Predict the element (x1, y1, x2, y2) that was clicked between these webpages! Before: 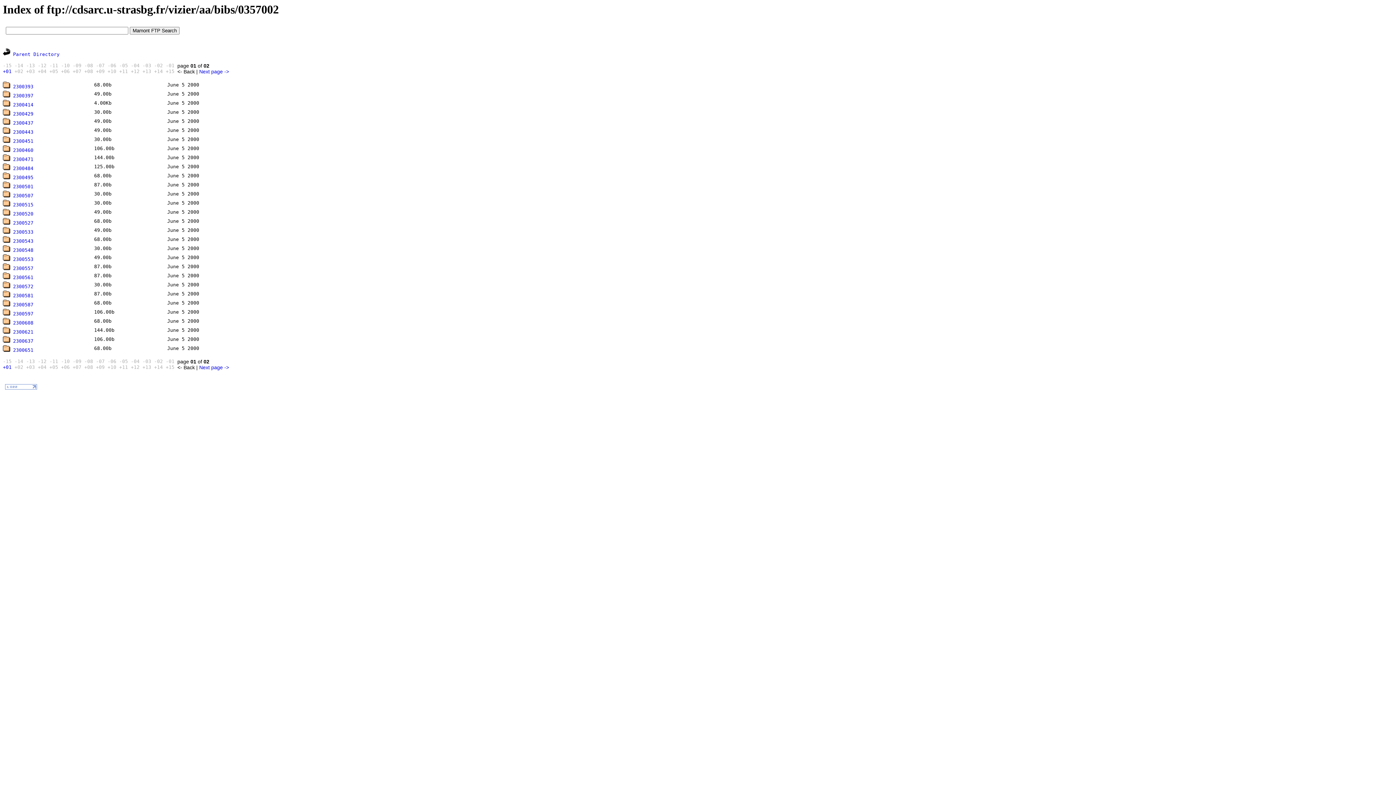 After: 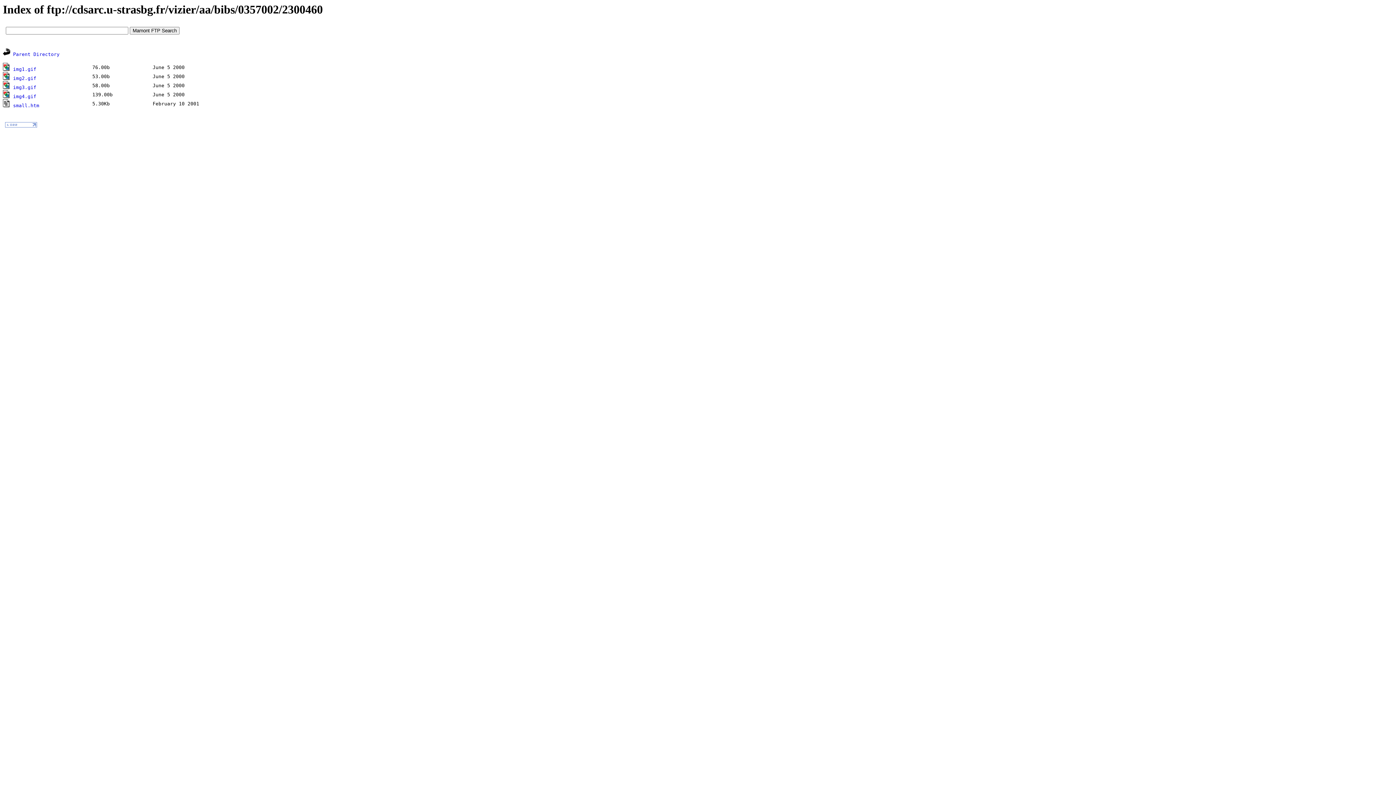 Action: bbox: (13, 147, 33, 153) label: 2300460